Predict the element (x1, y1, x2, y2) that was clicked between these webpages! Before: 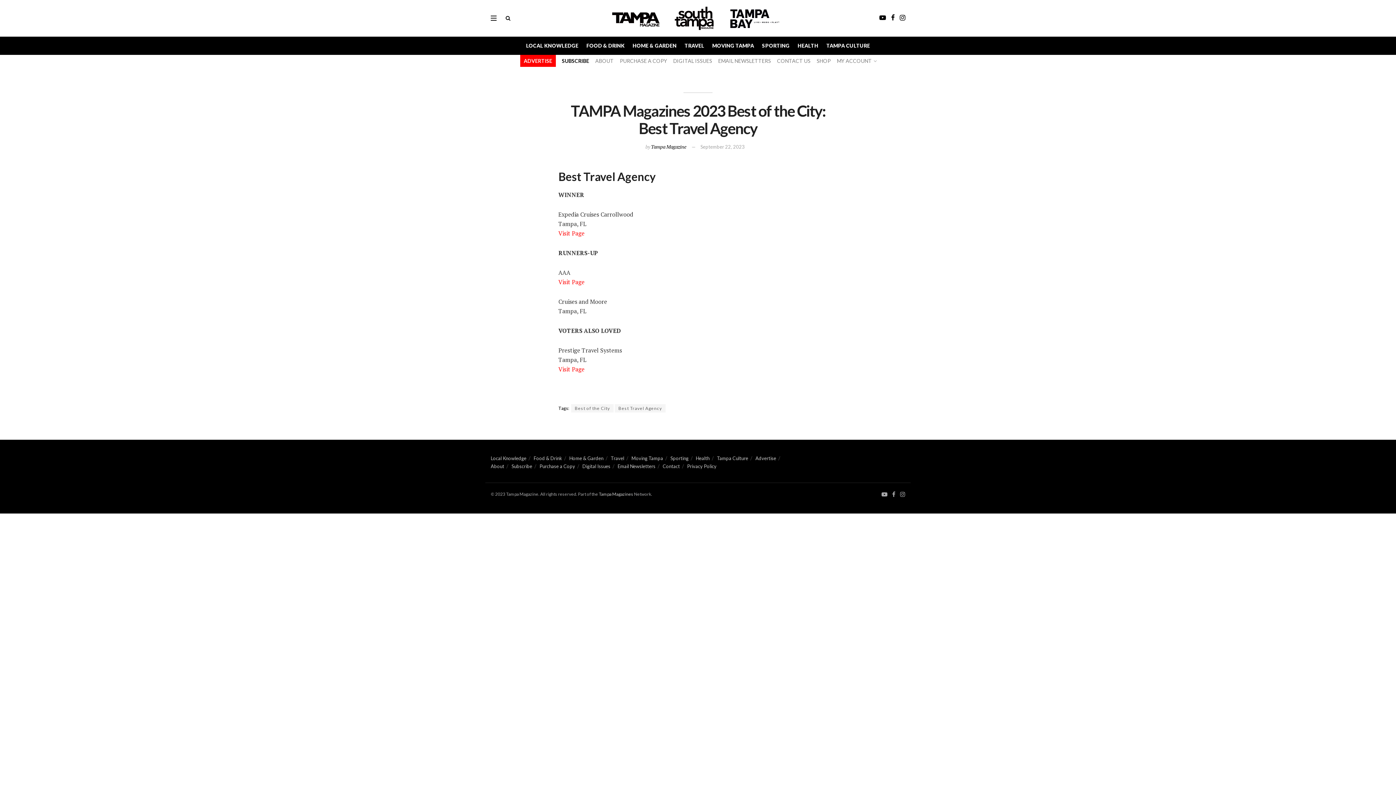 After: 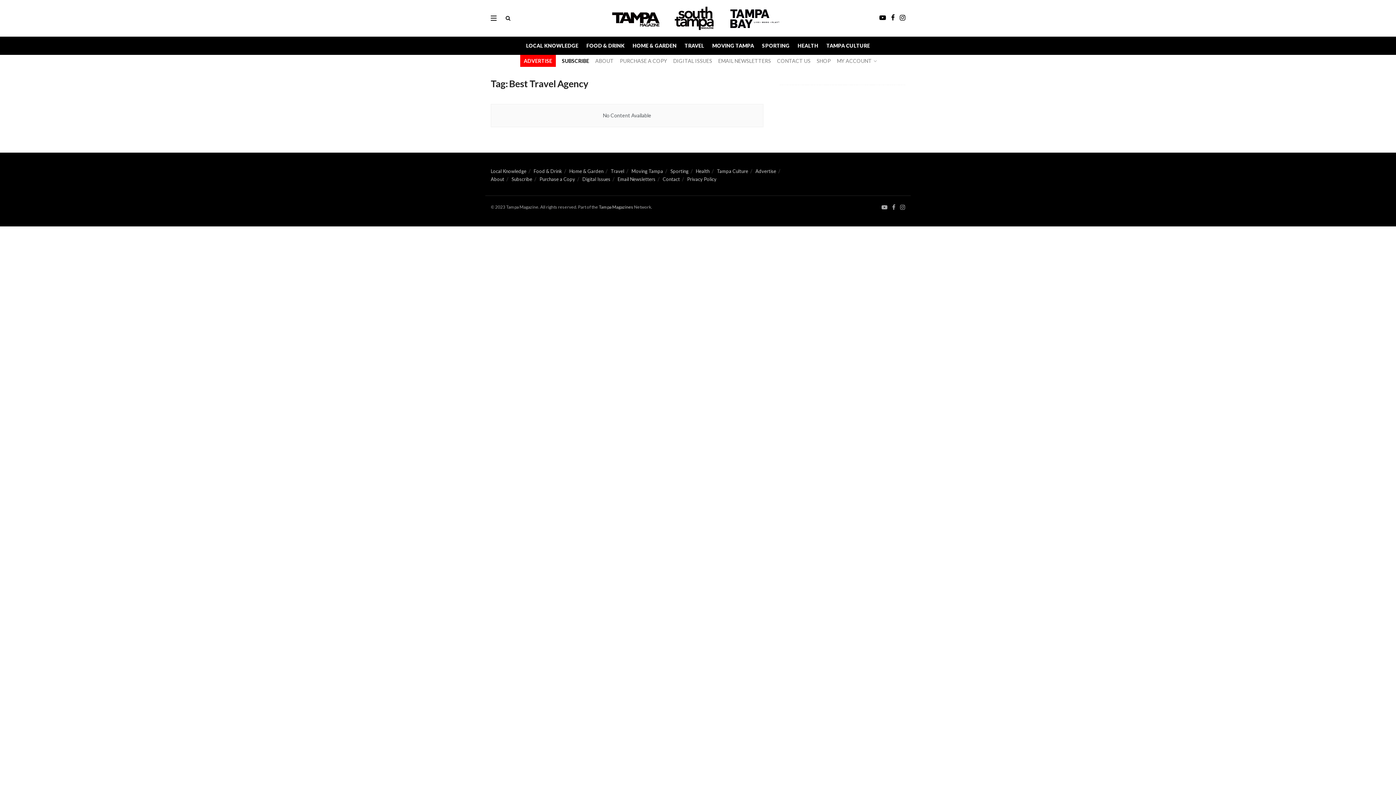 Action: label: Best Travel Agency bbox: (614, 404, 665, 412)